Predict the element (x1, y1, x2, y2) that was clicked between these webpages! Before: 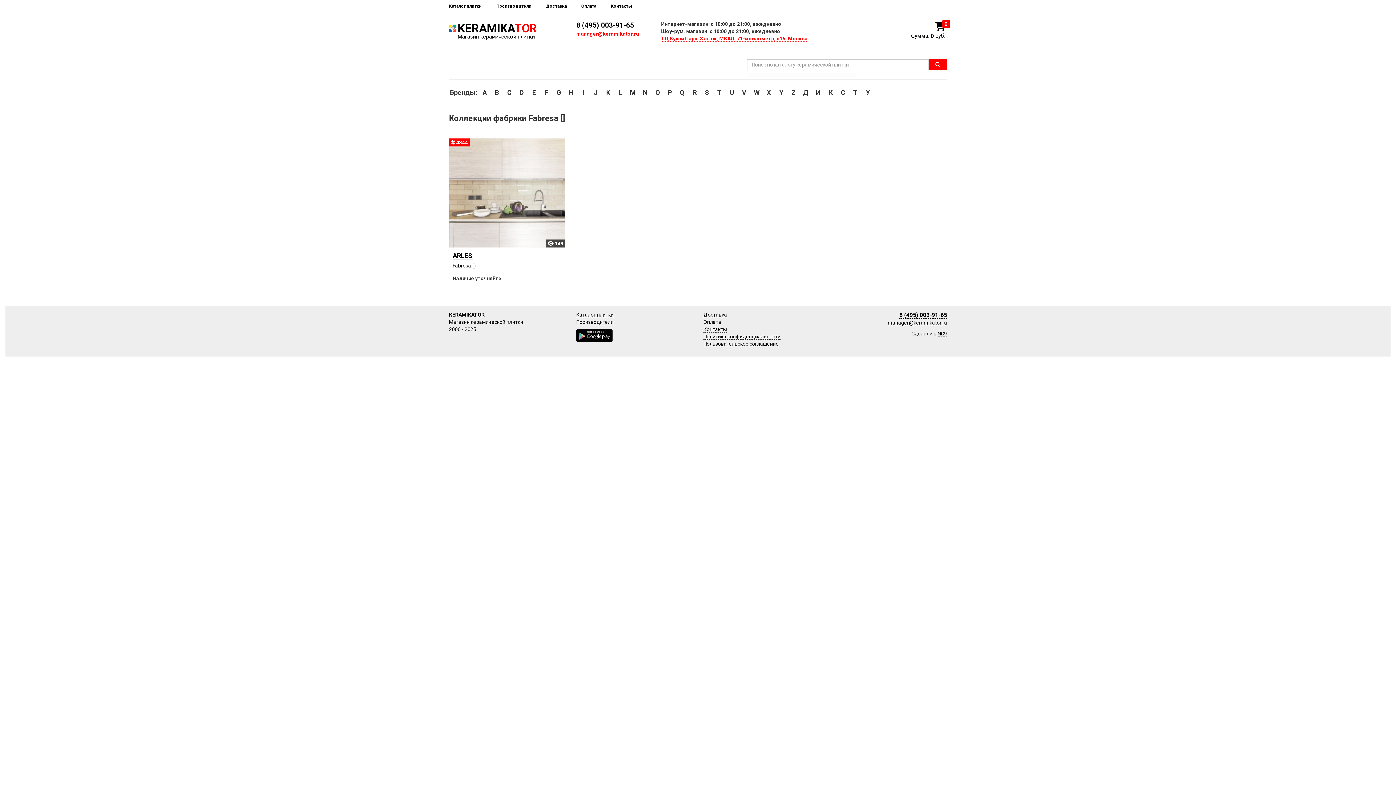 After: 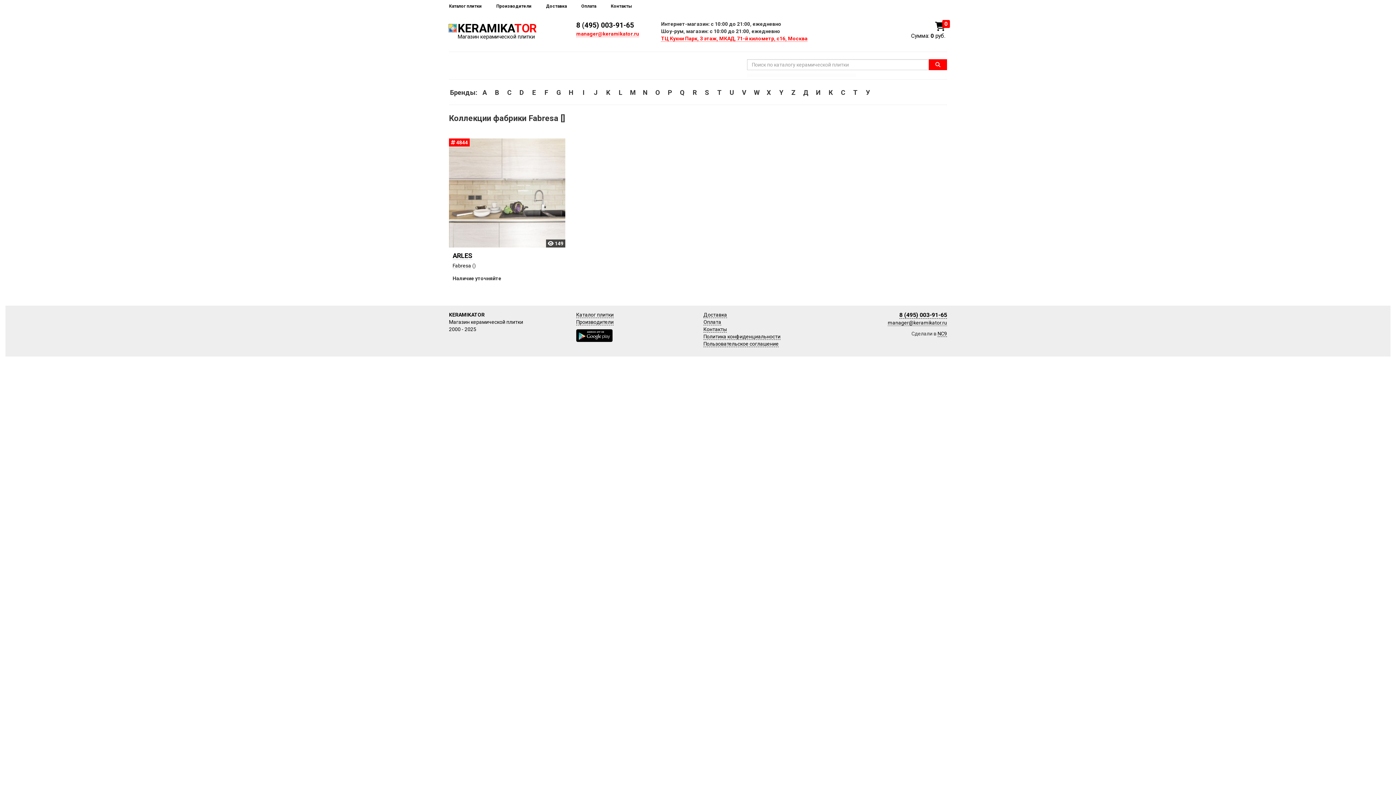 Action: label: manager@keramikator.ru bbox: (888, 320, 947, 326)